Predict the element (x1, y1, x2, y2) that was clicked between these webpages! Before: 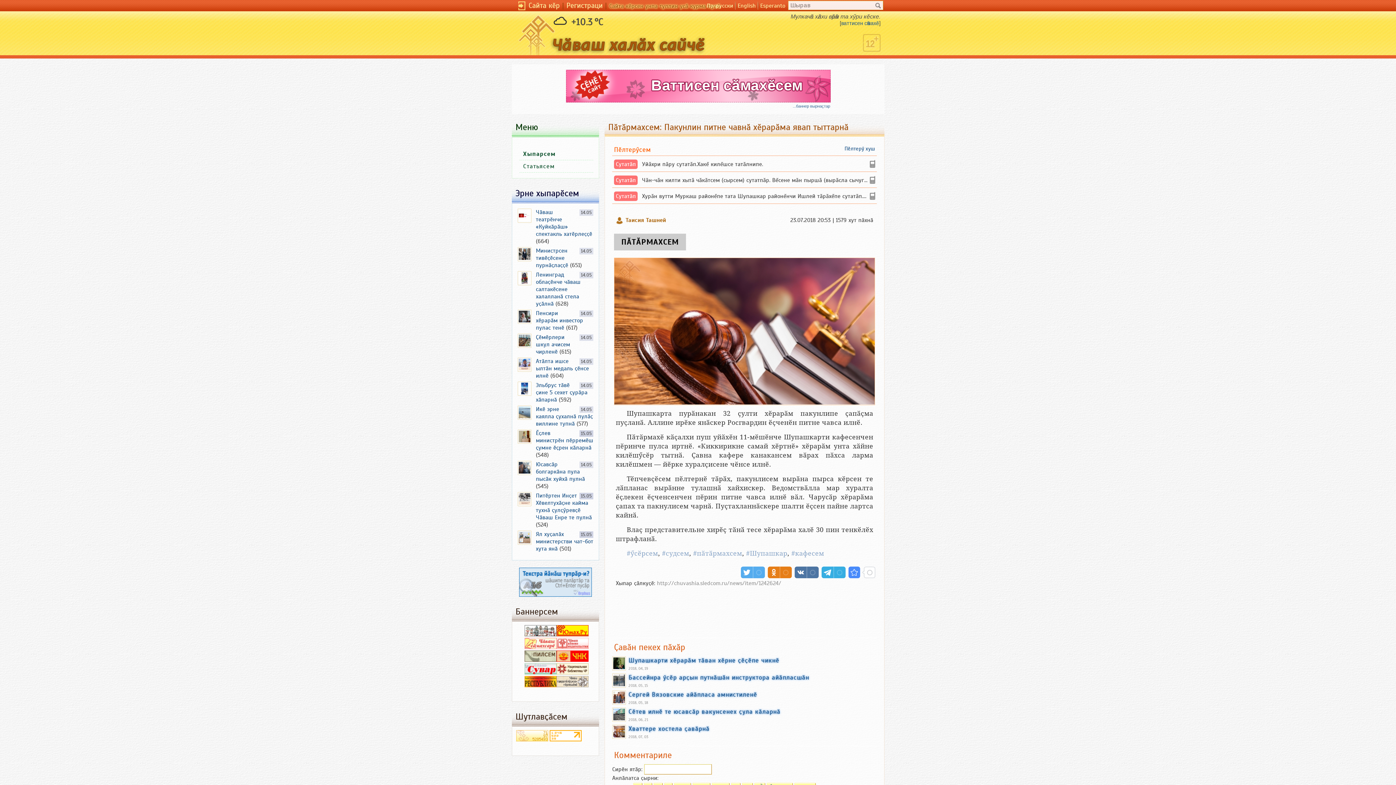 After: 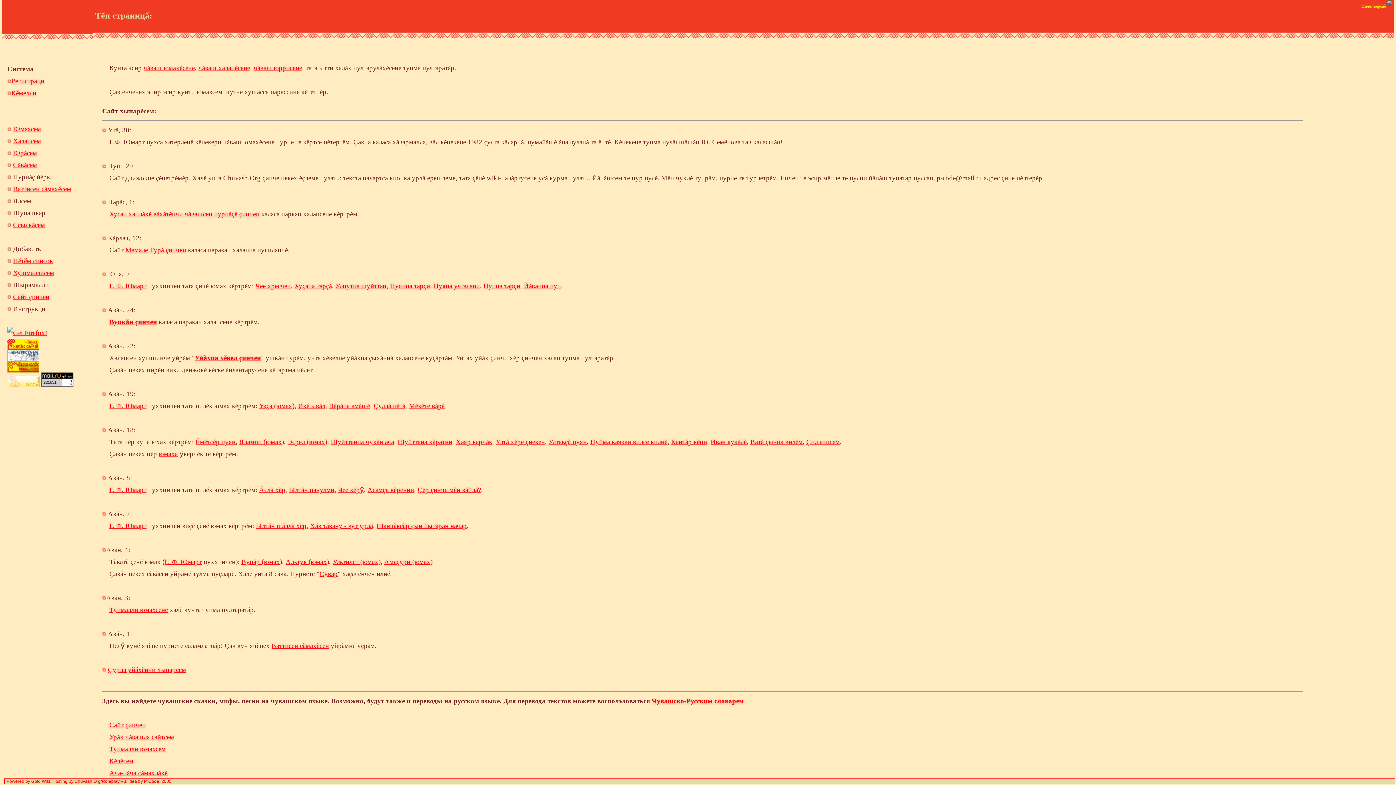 Action: bbox: (556, 631, 588, 638)